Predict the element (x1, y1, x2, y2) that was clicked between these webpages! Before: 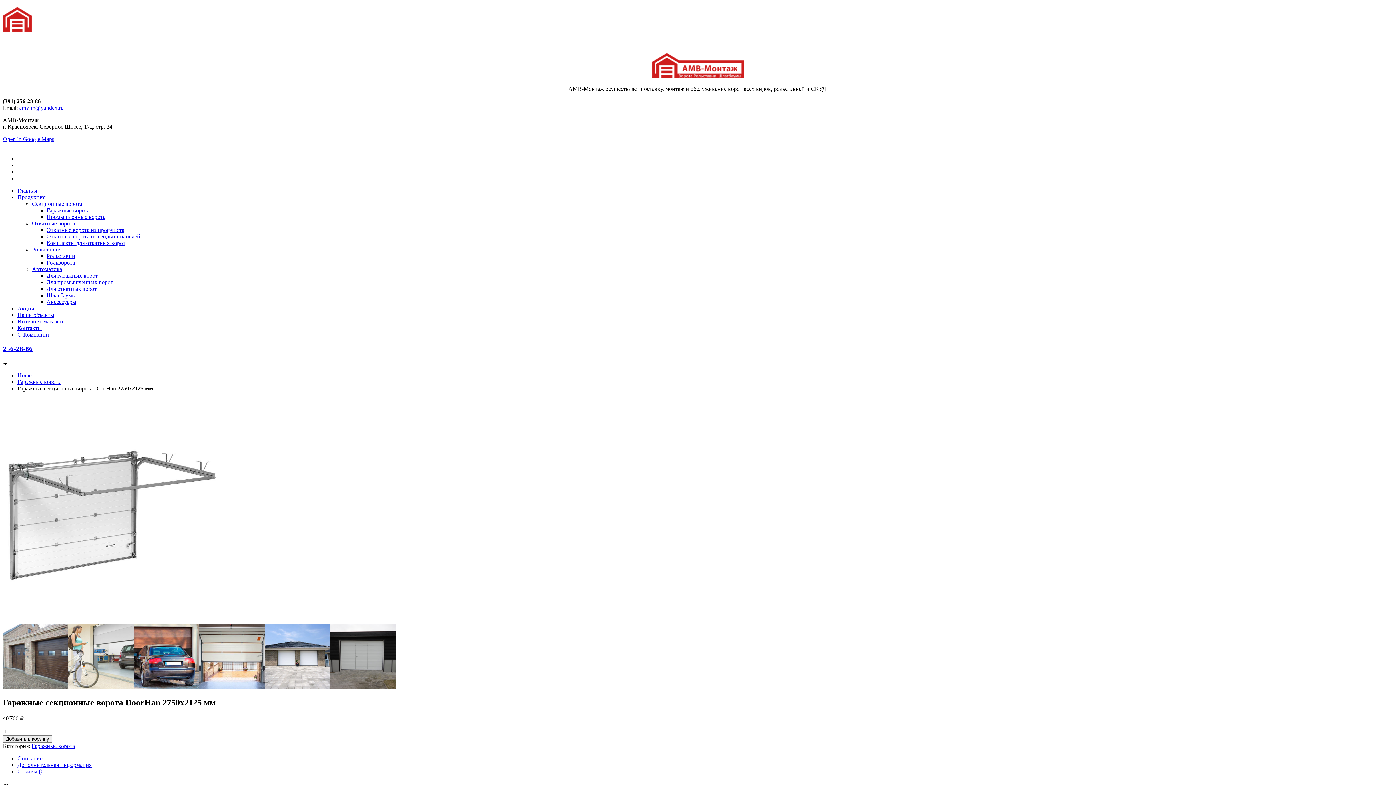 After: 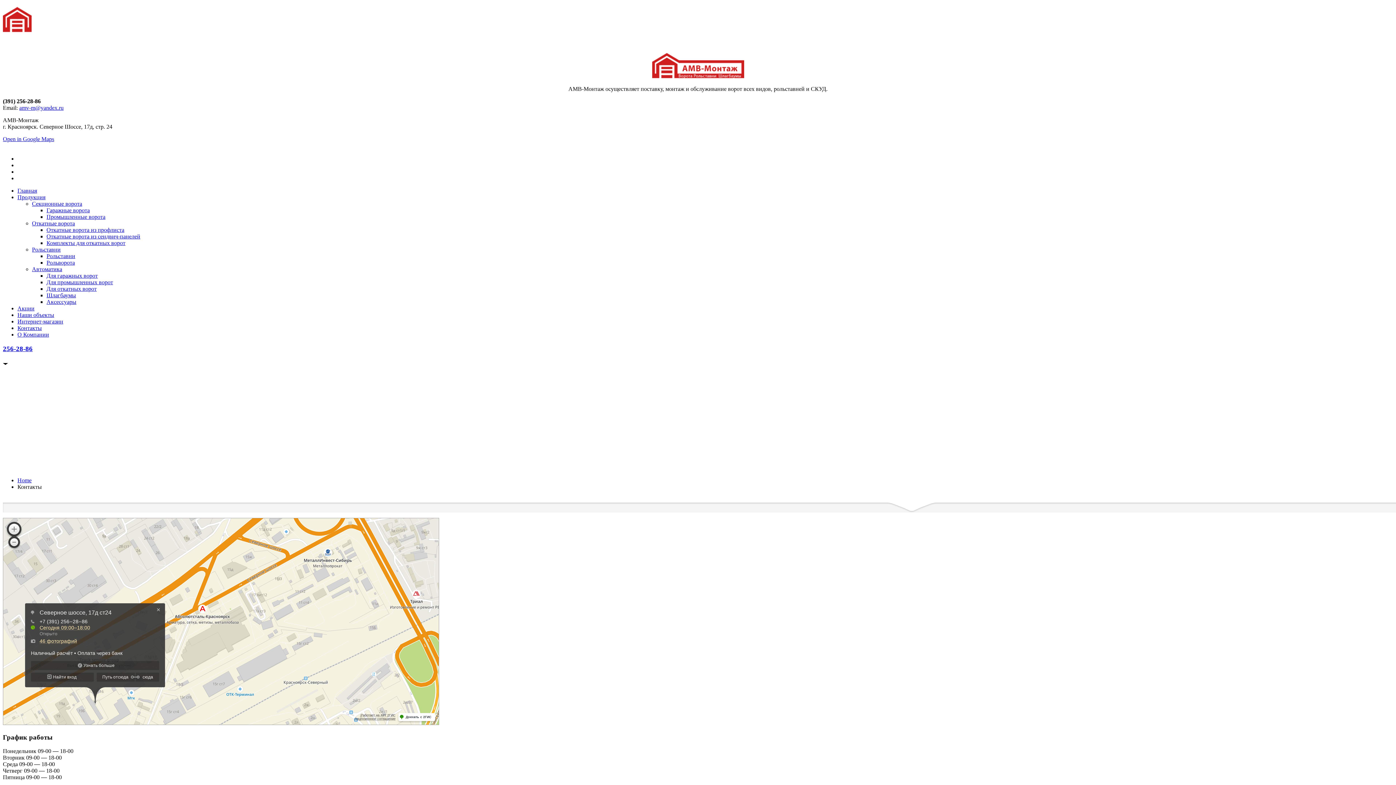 Action: label: Контакты bbox: (17, 325, 41, 331)